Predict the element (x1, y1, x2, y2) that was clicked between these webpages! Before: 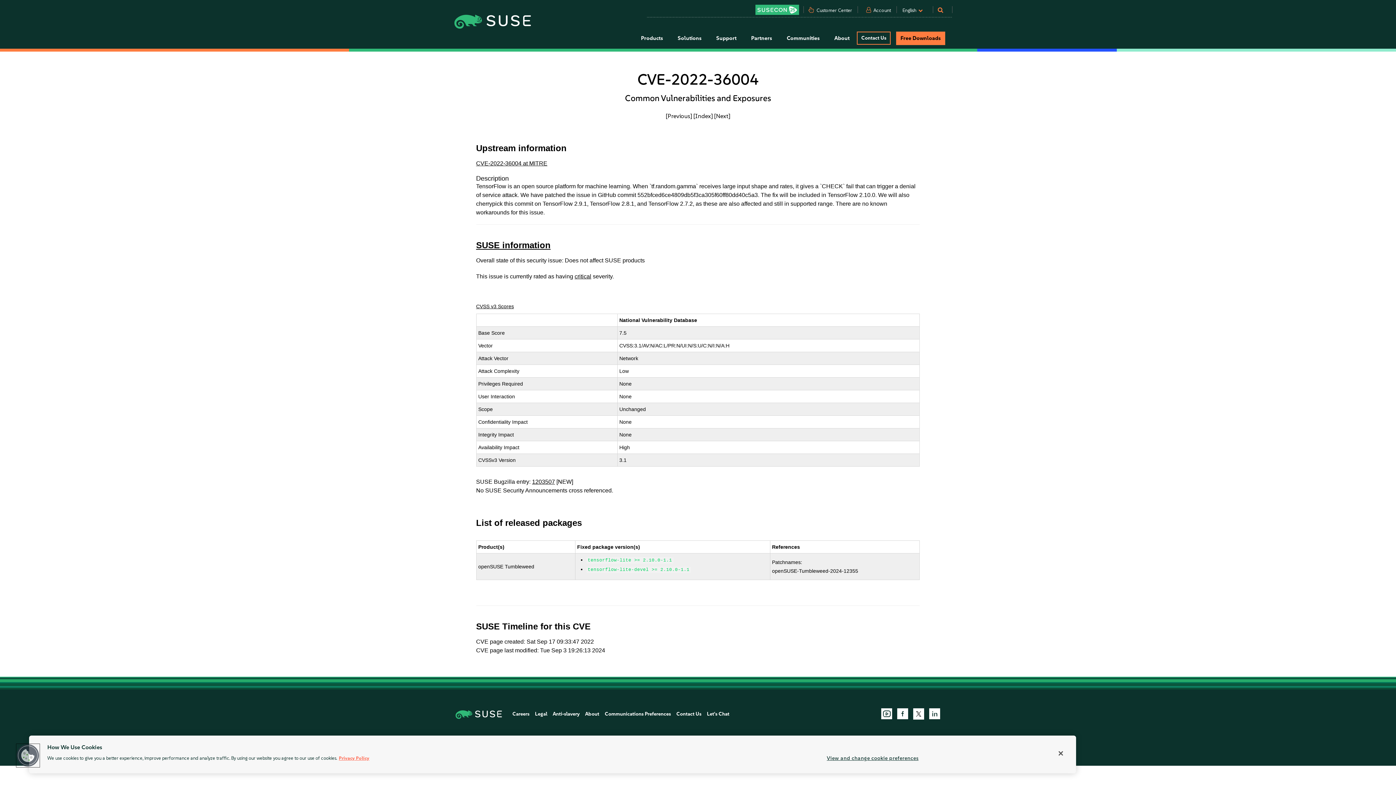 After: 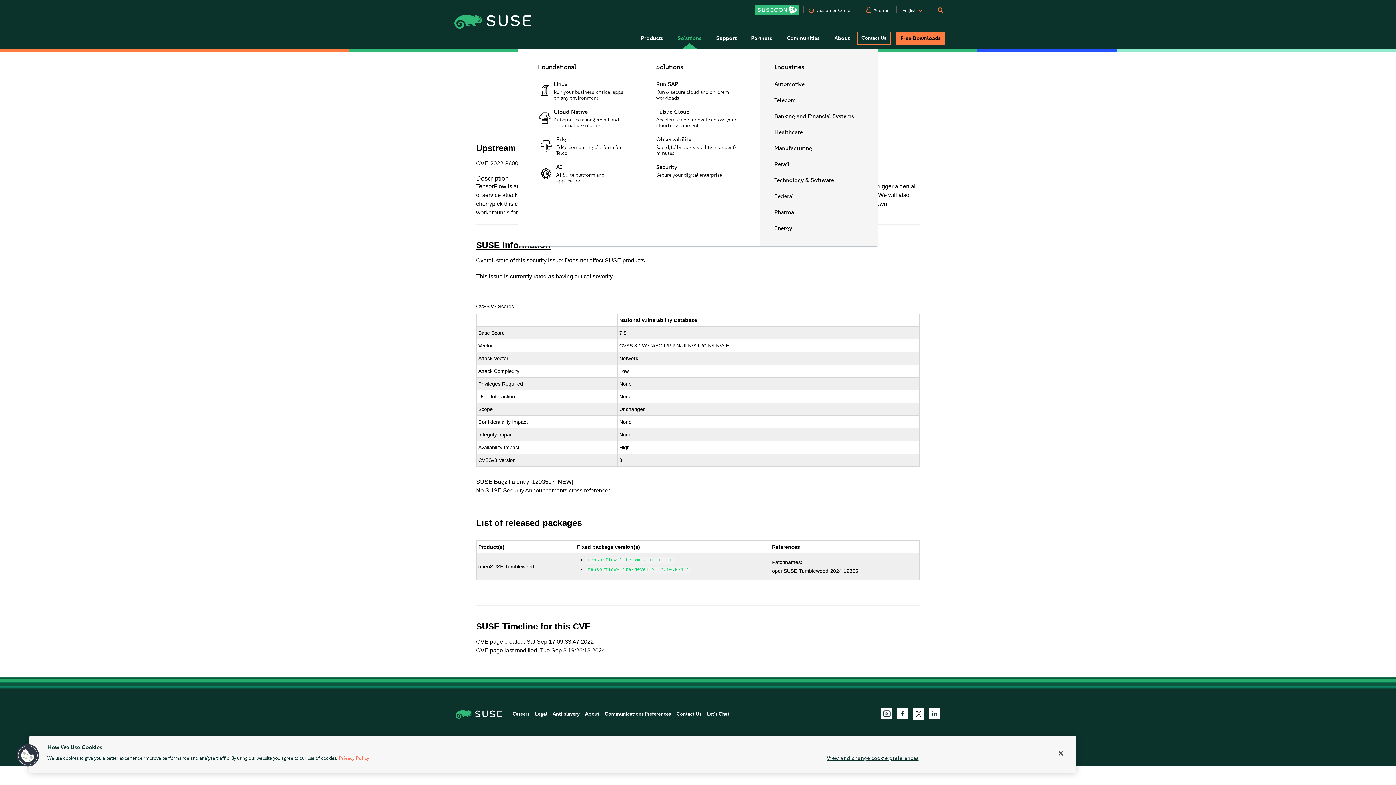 Action: bbox: (670, 28, 709, 48) label: Solutions